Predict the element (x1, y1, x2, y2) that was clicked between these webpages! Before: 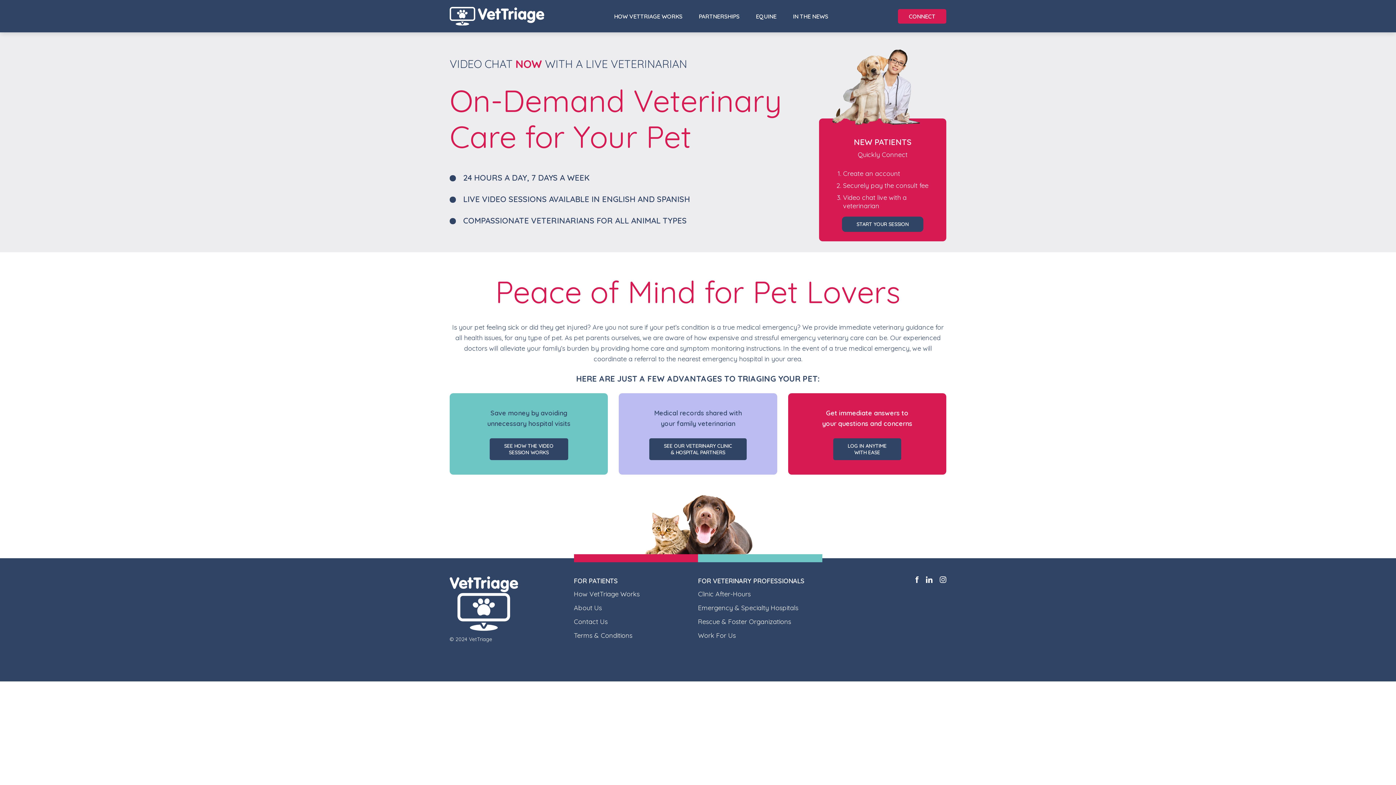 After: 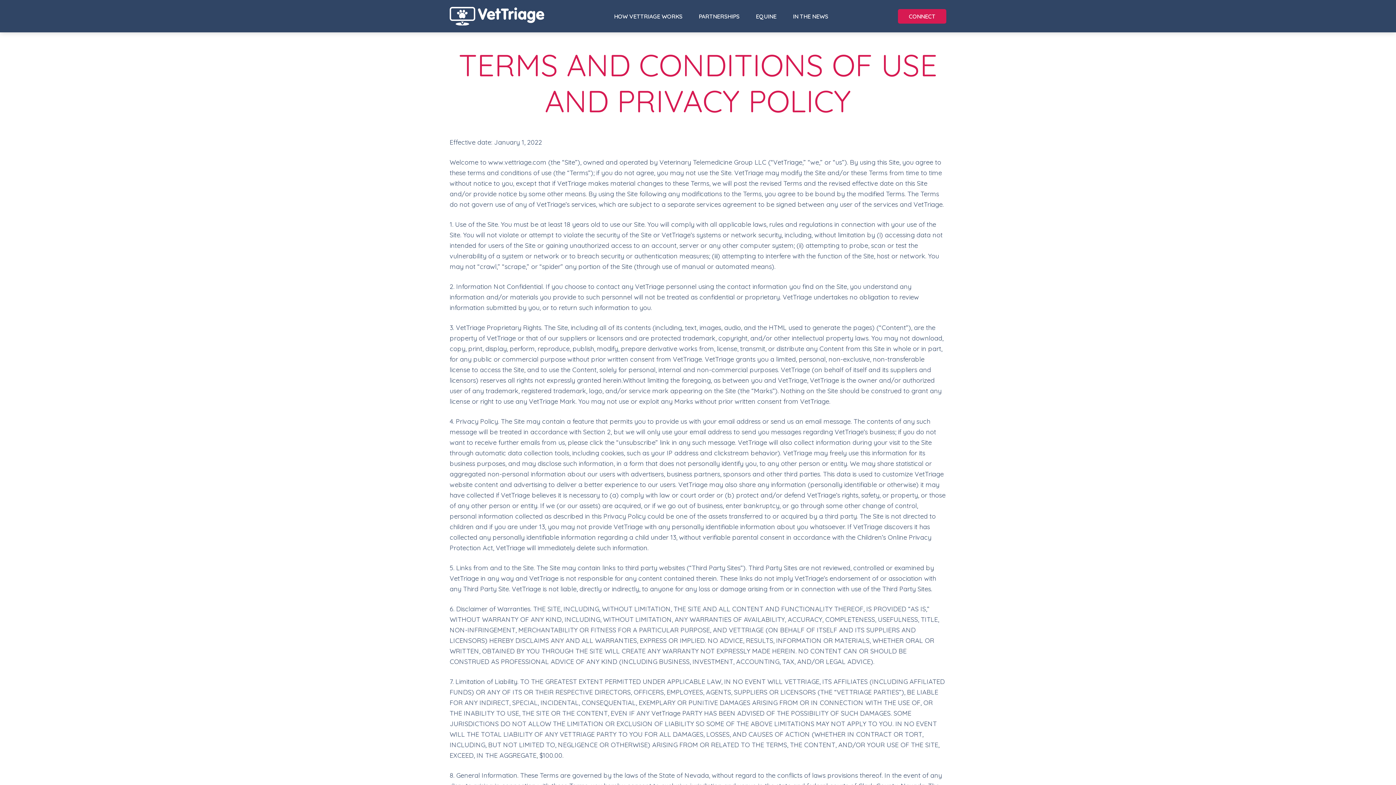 Action: bbox: (574, 631, 632, 640) label: Terms & Conditions